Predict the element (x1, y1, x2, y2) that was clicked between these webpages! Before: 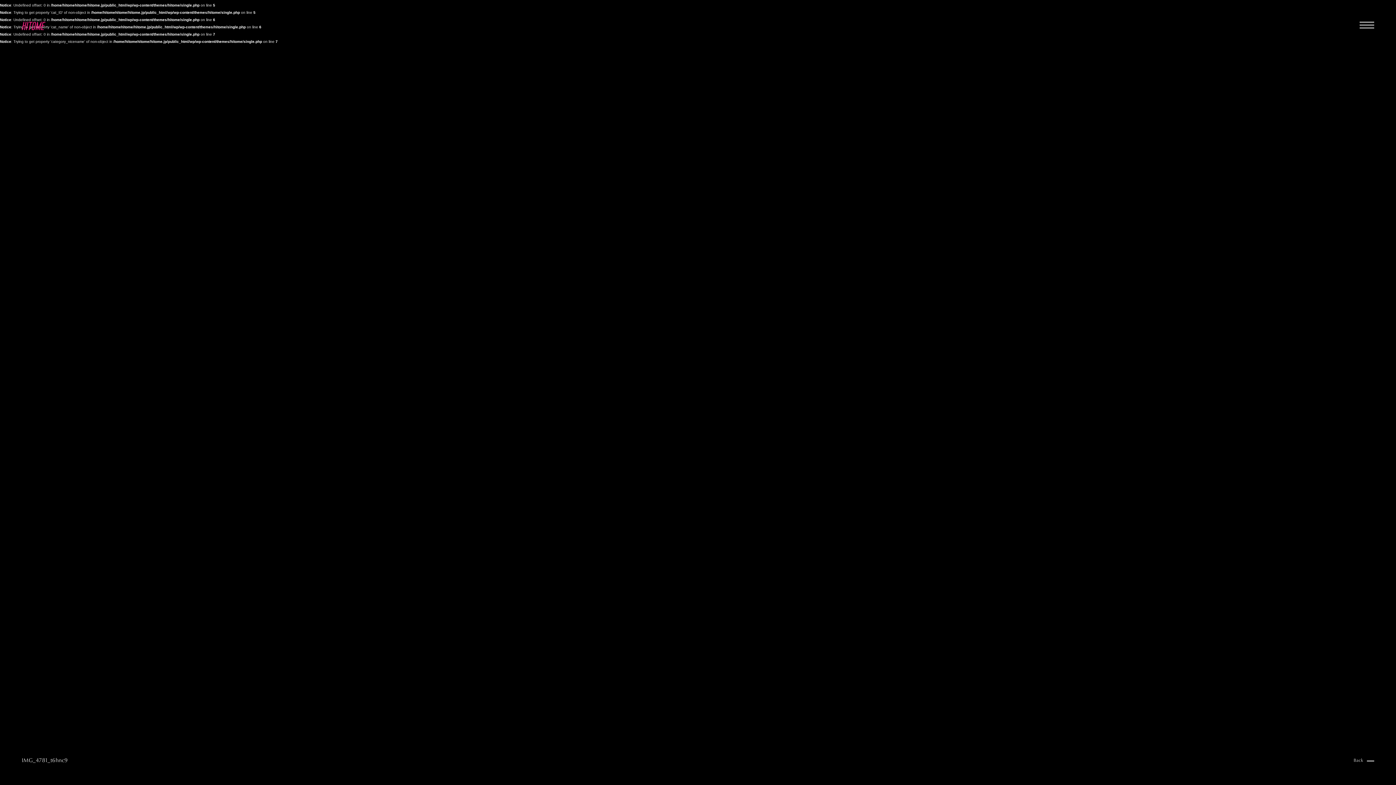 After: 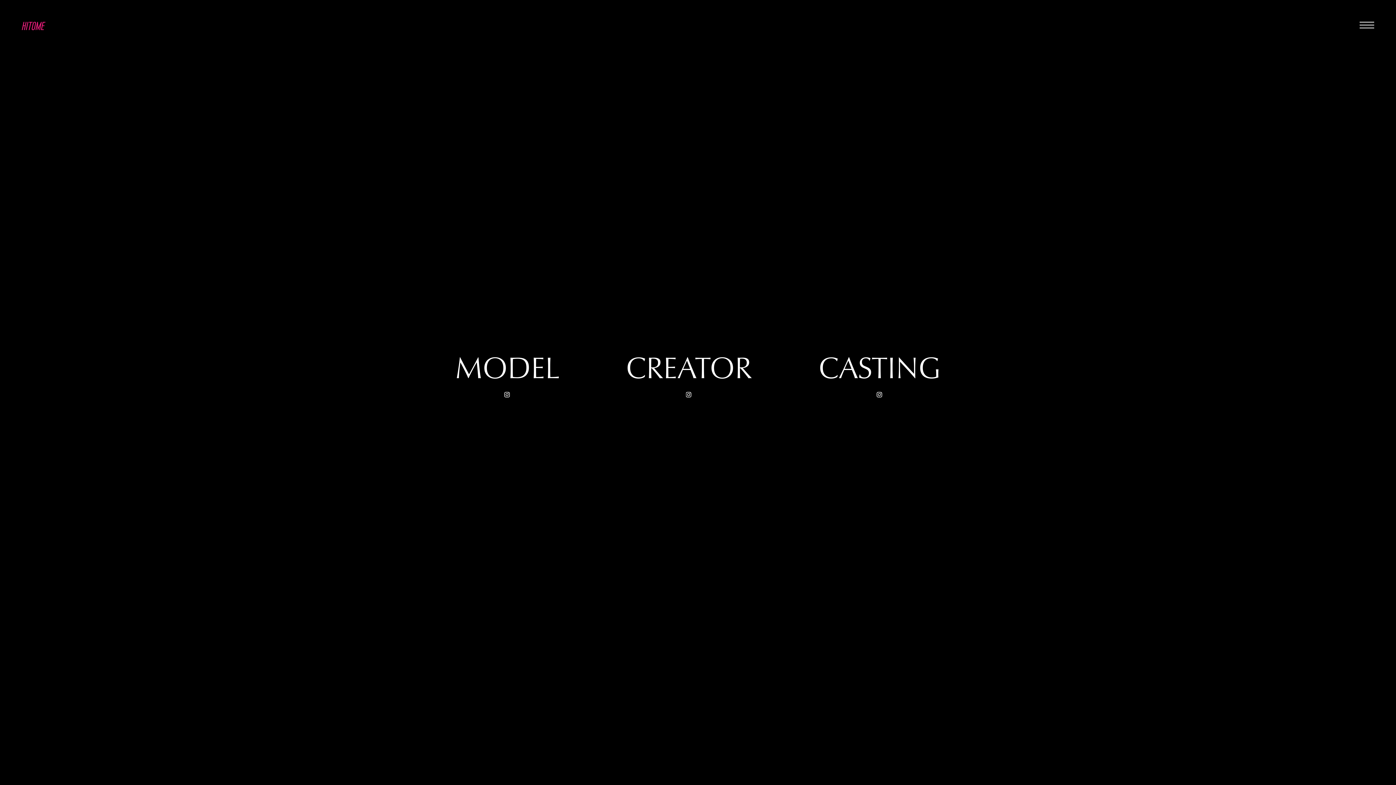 Action: bbox: (1354, 758, 1374, 764) label: Back